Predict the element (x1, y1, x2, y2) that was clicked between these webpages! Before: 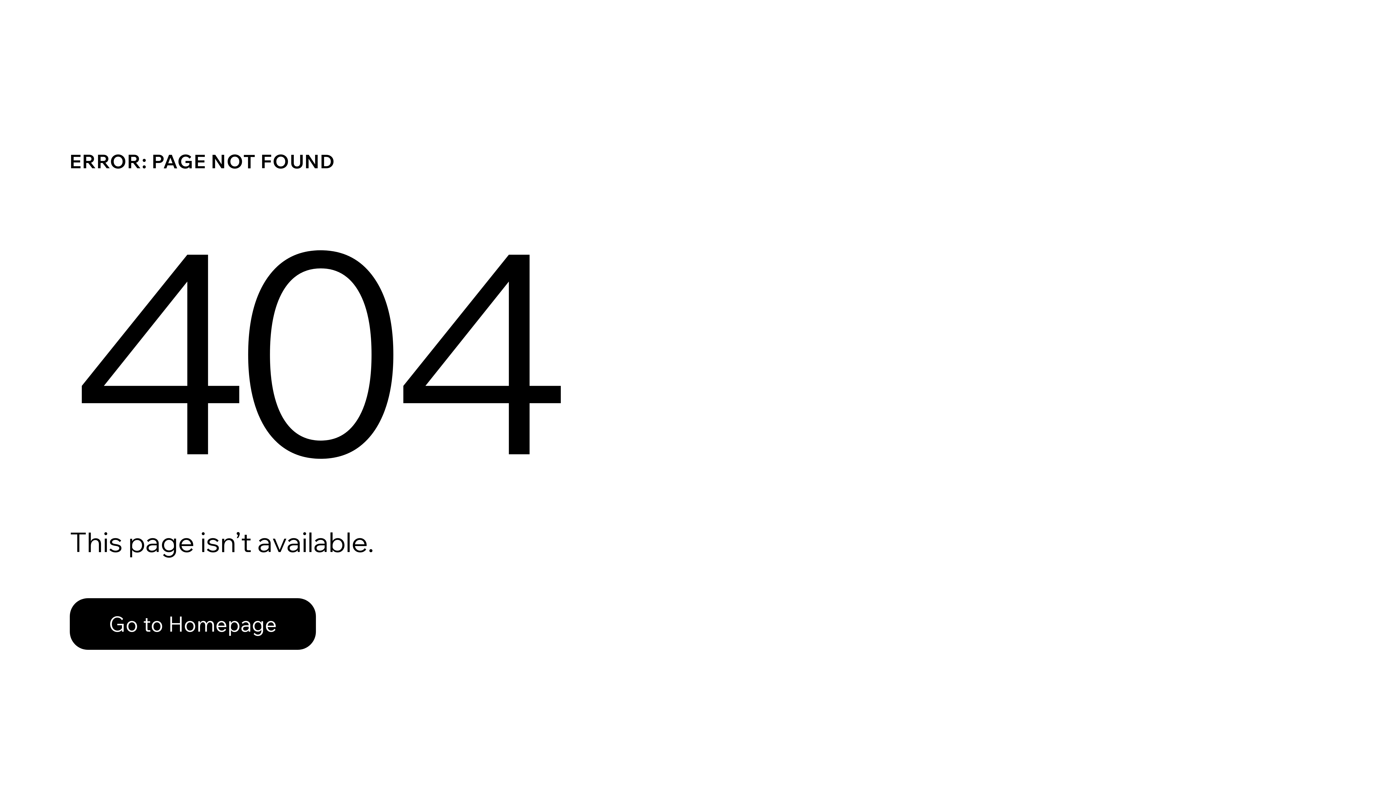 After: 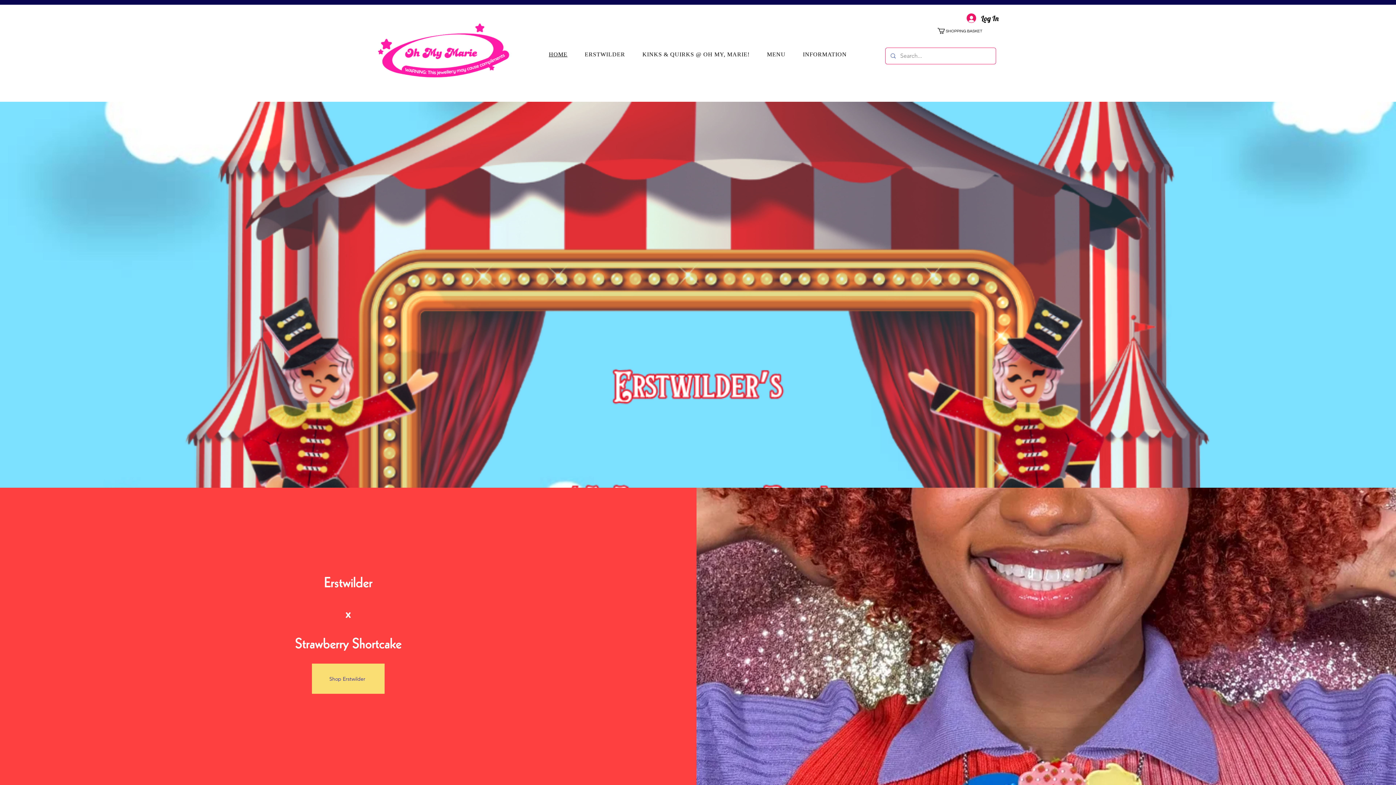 Action: bbox: (69, 582, 768, 659) label: Go to Homepage